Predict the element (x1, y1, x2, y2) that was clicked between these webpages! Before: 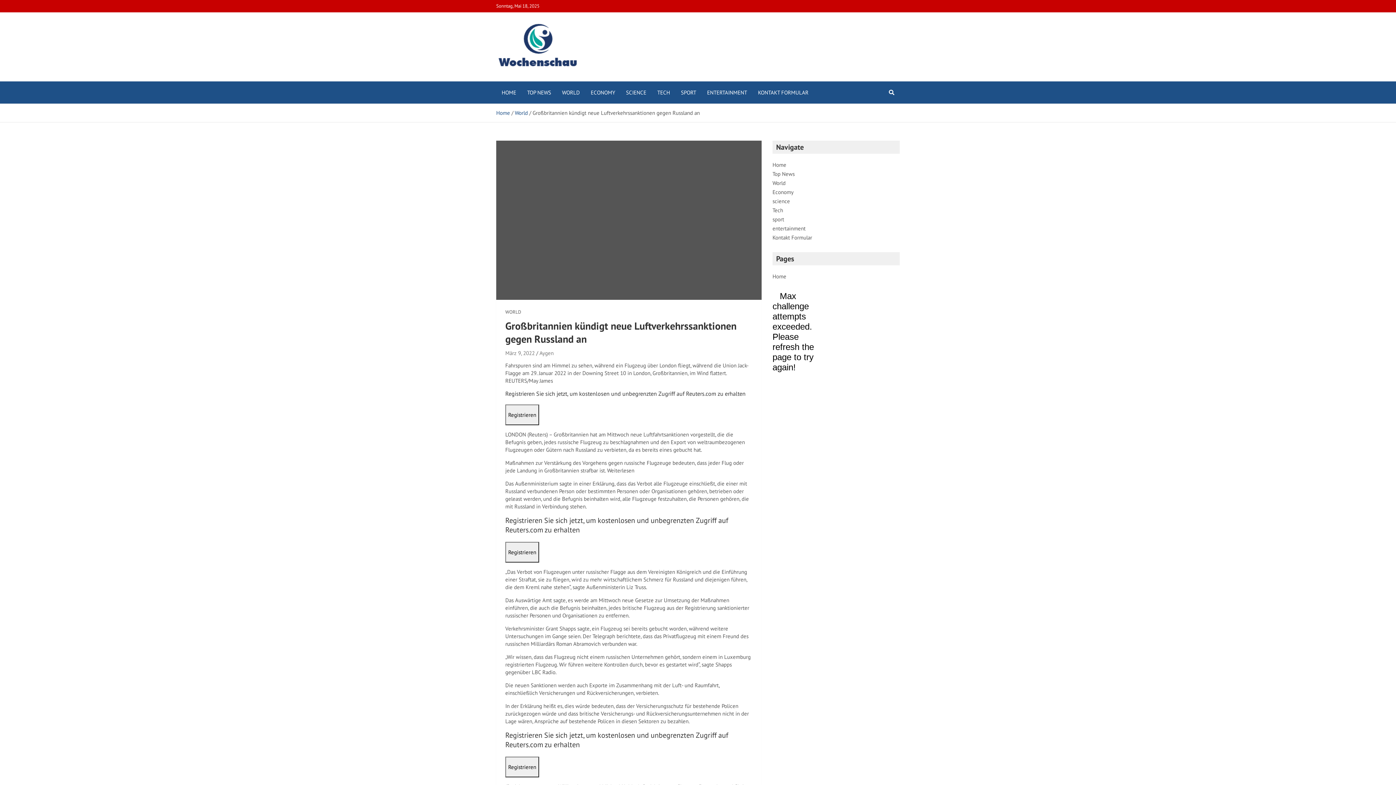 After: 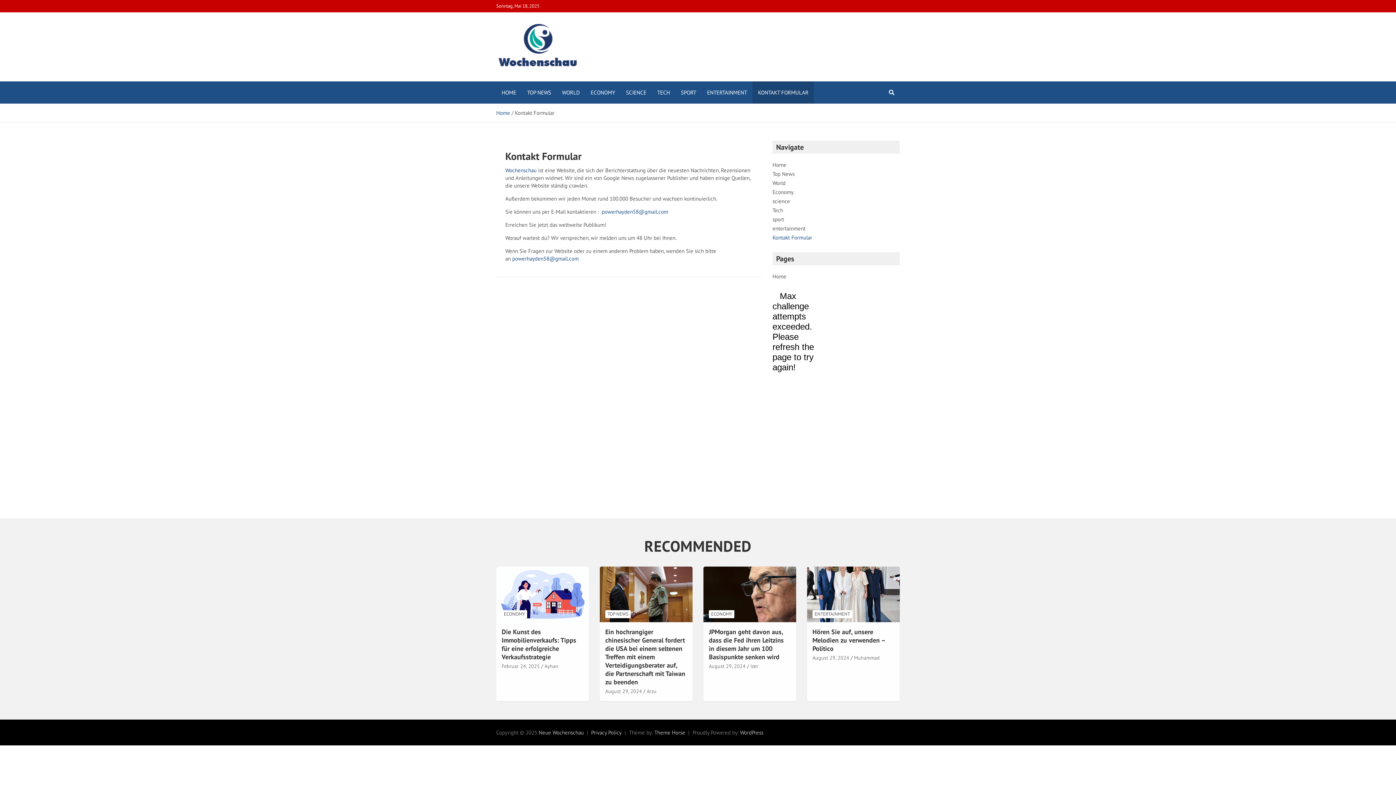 Action: label: KONTAKT FORMULAR bbox: (752, 81, 814, 103)